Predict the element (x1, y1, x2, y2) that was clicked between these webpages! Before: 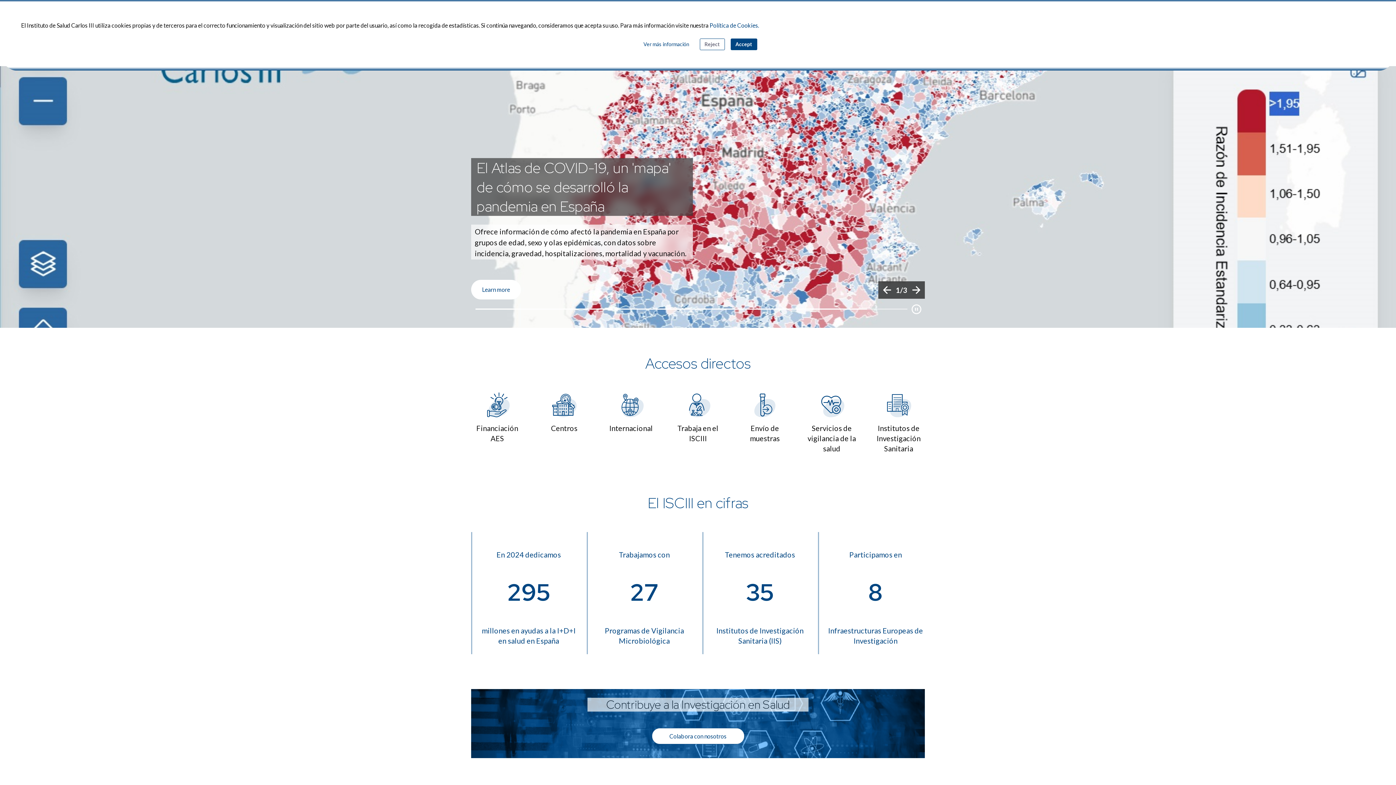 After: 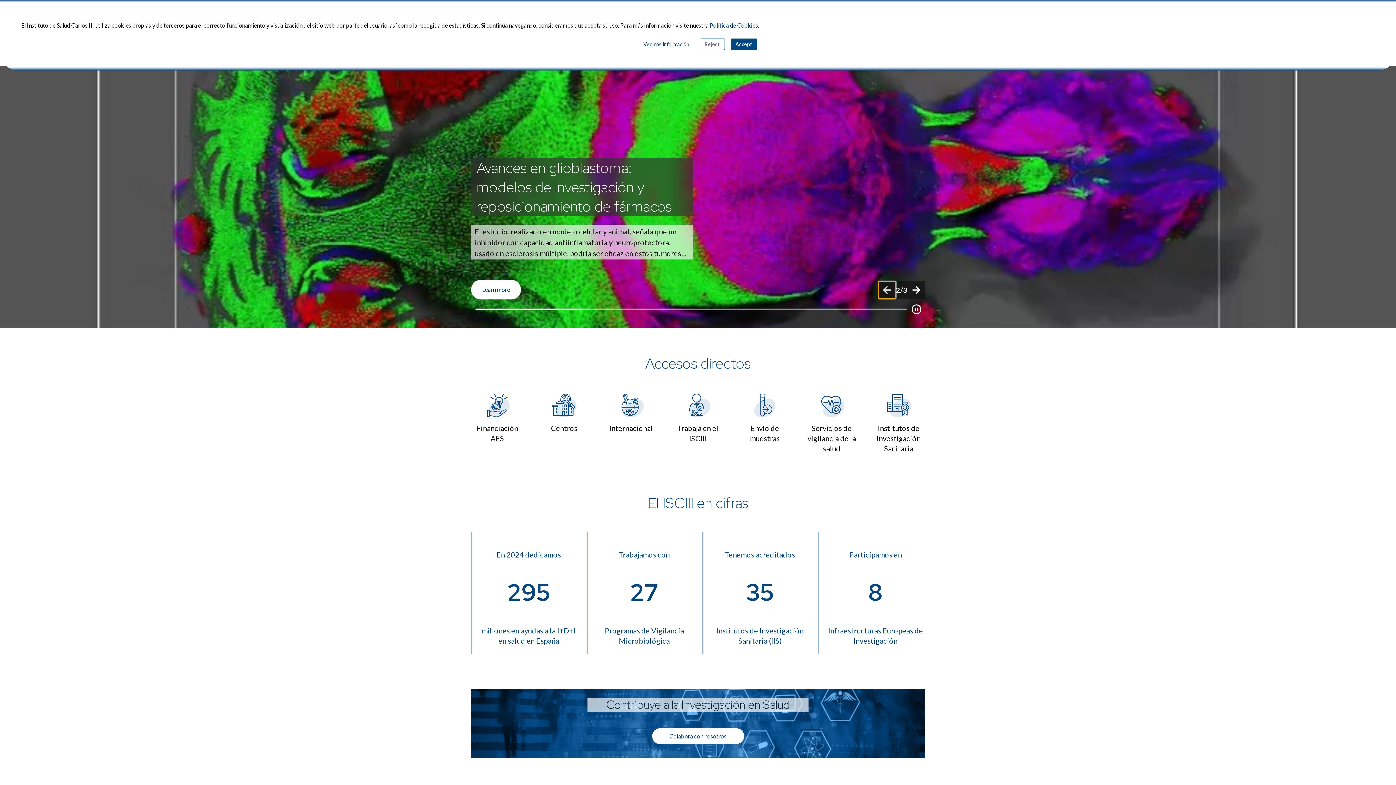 Action: label: Previous bbox: (878, 281, 896, 298)